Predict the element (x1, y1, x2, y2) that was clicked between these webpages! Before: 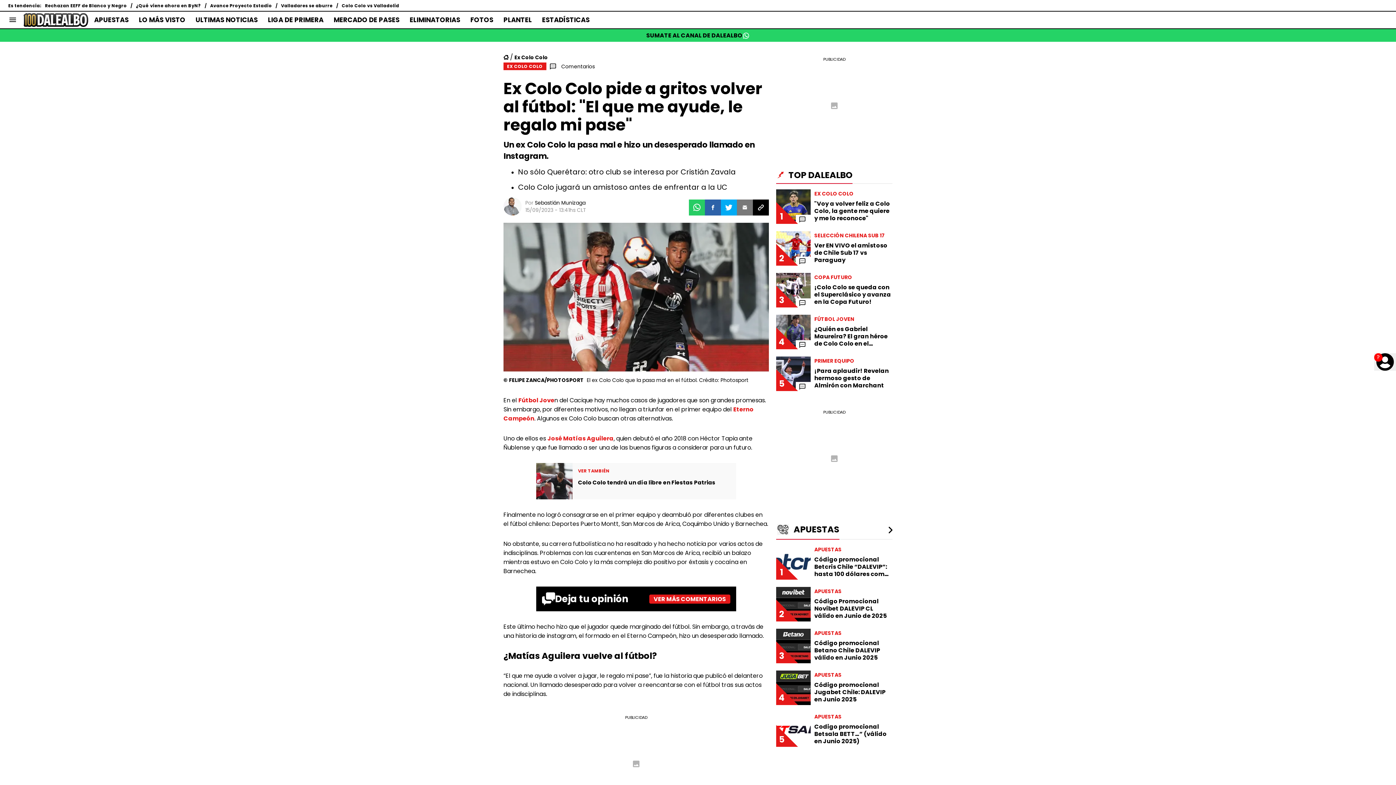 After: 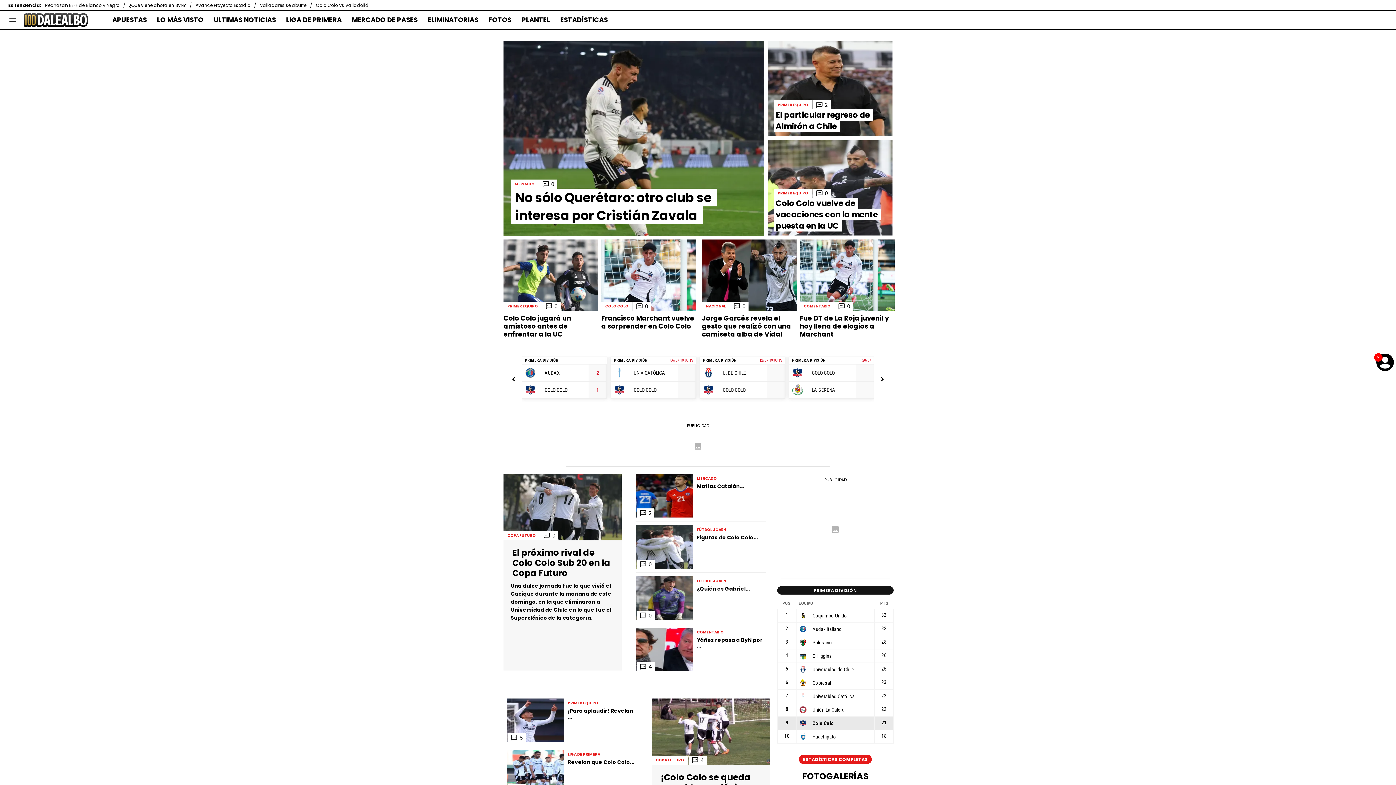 Action: bbox: (23, 13, 89, 26)